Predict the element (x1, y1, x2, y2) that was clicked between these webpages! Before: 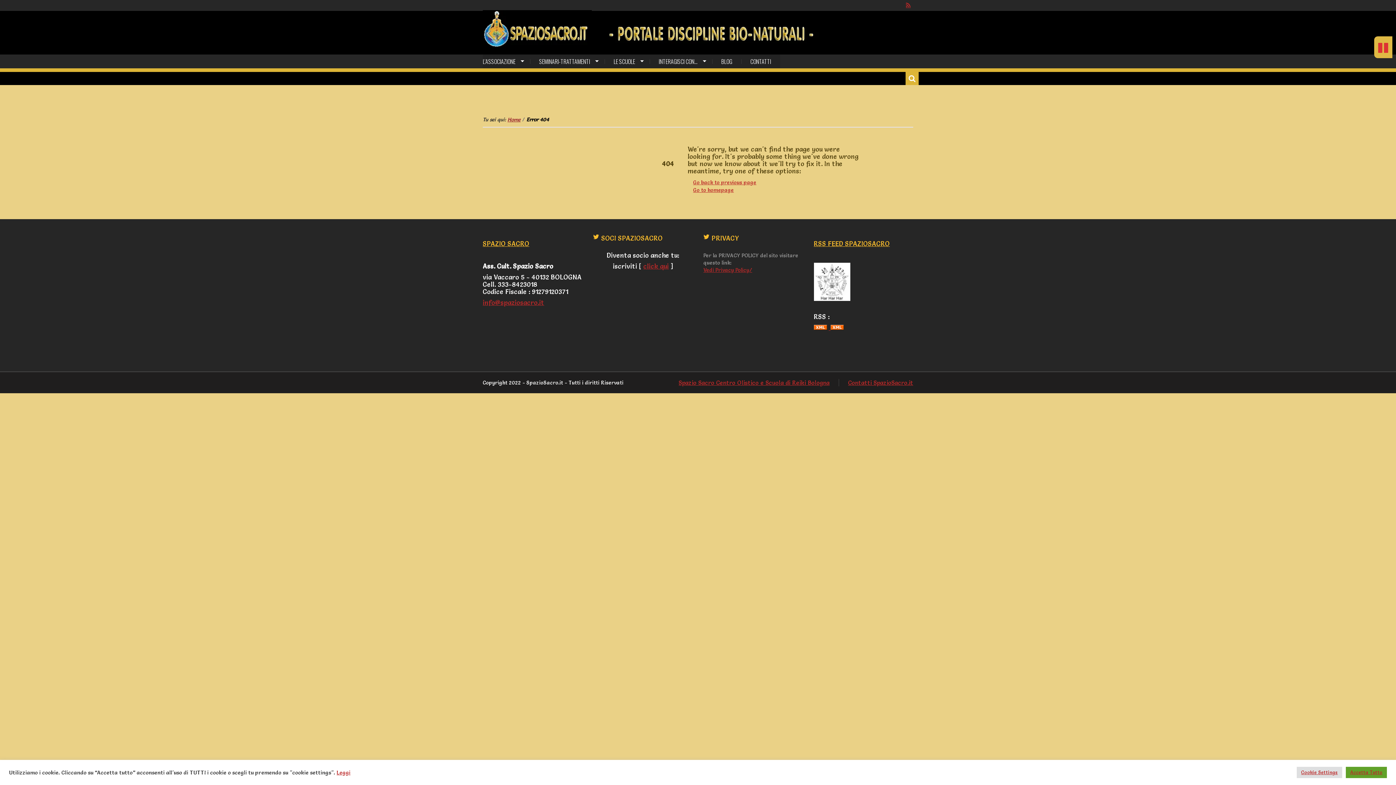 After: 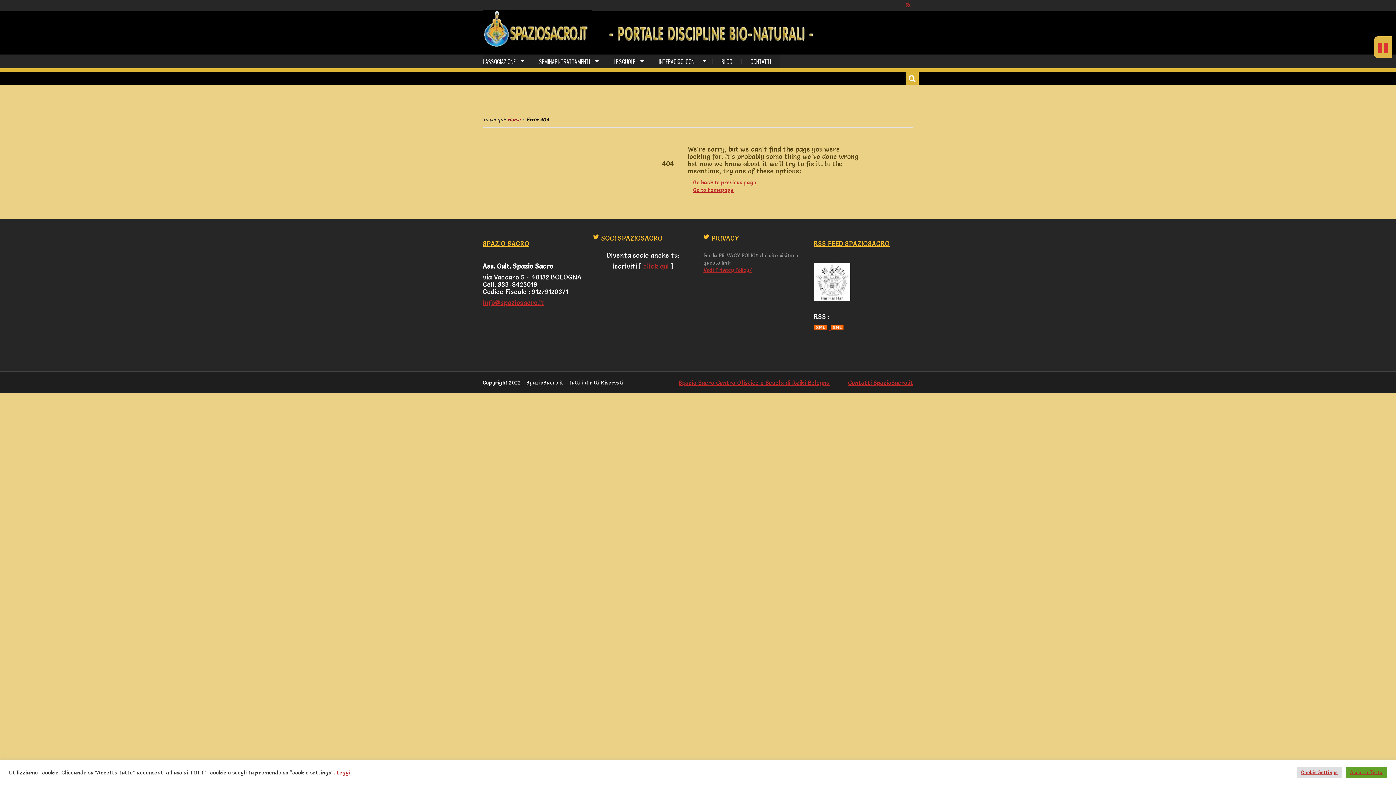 Action: bbox: (814, 323, 827, 332)